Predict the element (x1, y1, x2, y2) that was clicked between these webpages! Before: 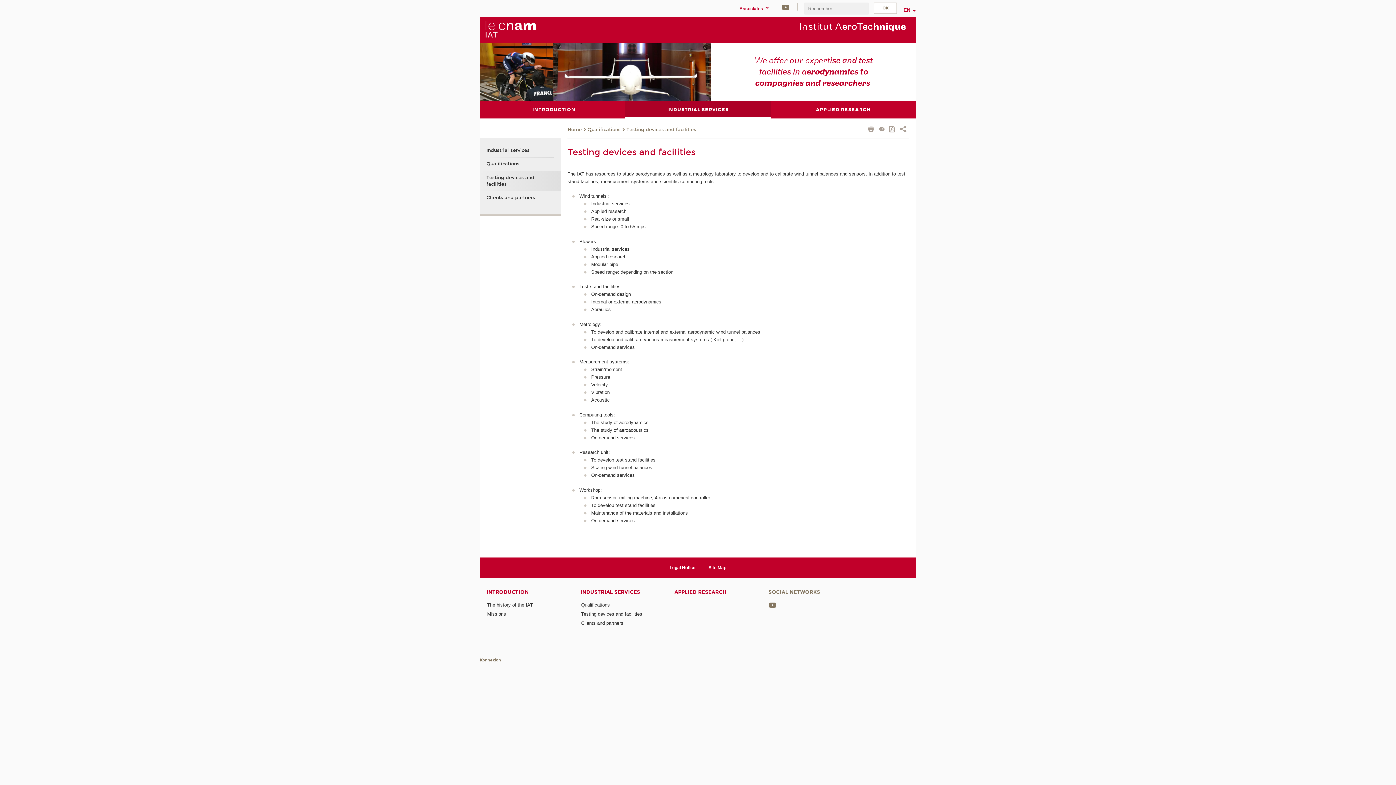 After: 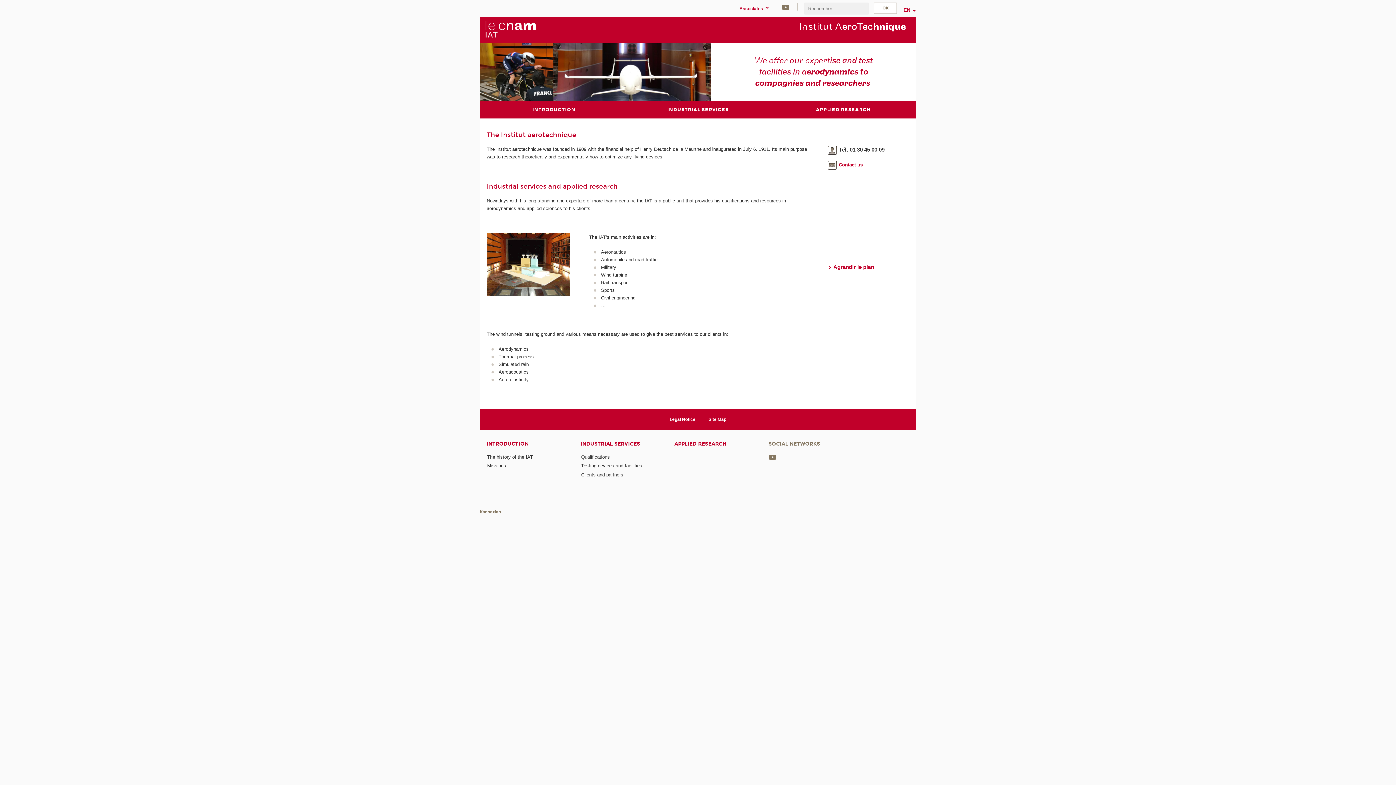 Action: label: Institut AeroTechnique bbox: (799, 20, 906, 33)